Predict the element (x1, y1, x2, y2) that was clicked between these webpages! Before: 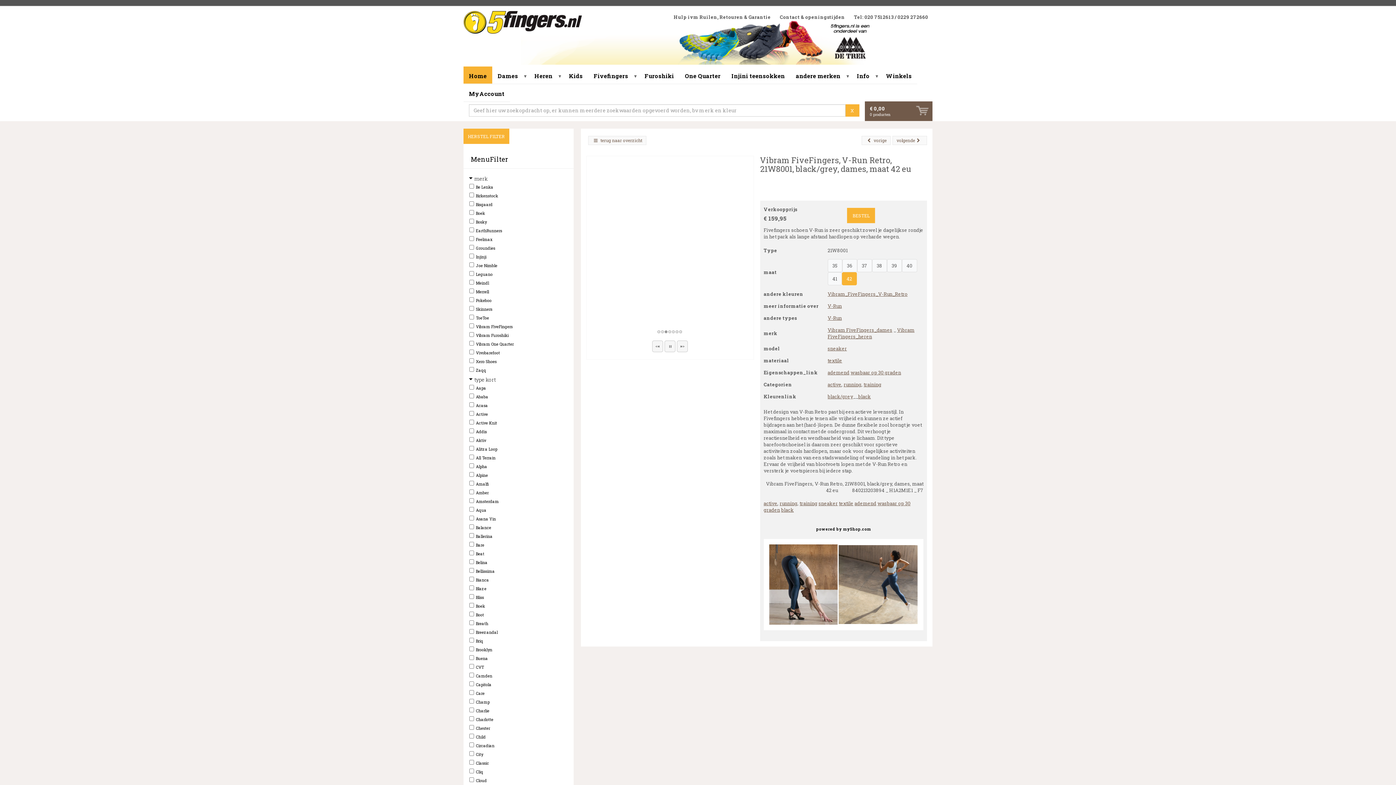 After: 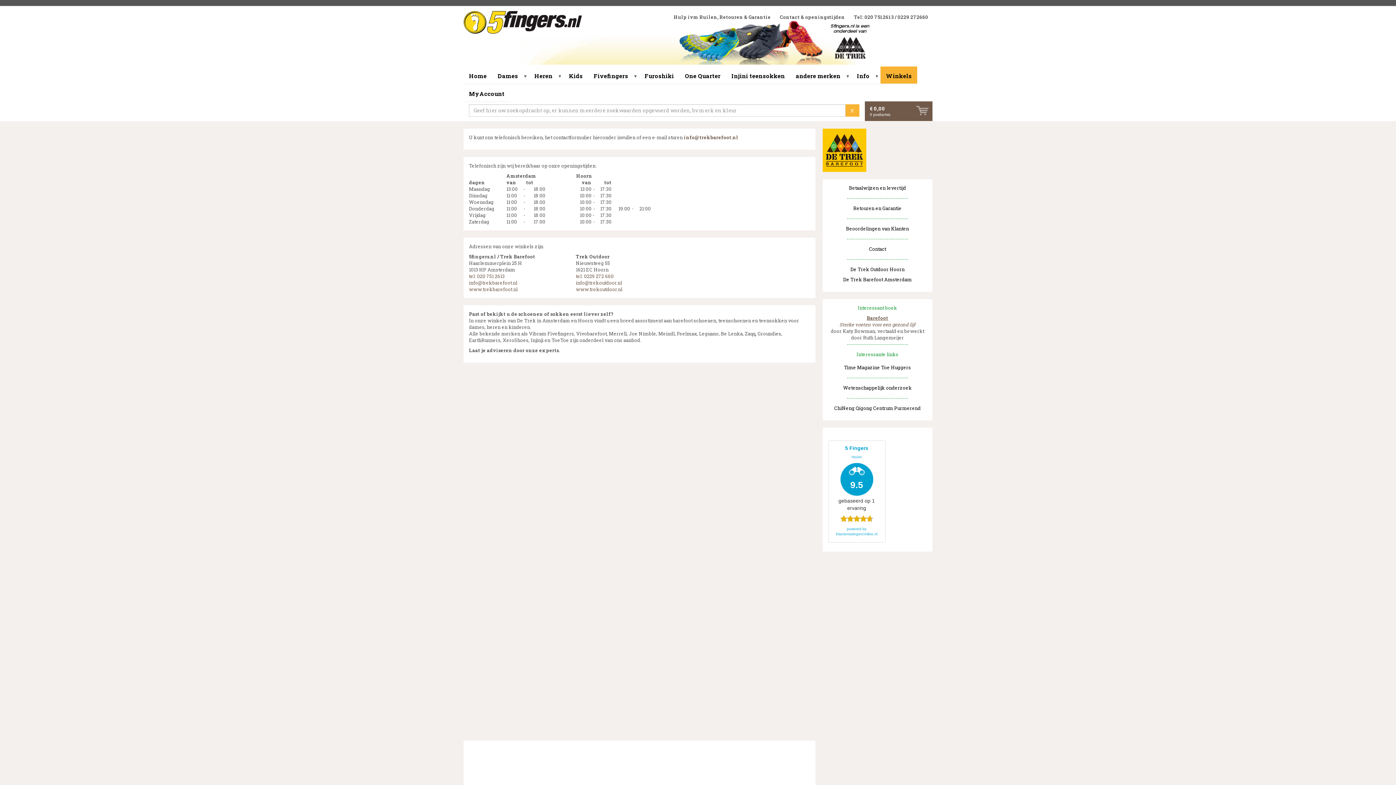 Action: label: Contact & openingstijden bbox: (775, 13, 849, 20)